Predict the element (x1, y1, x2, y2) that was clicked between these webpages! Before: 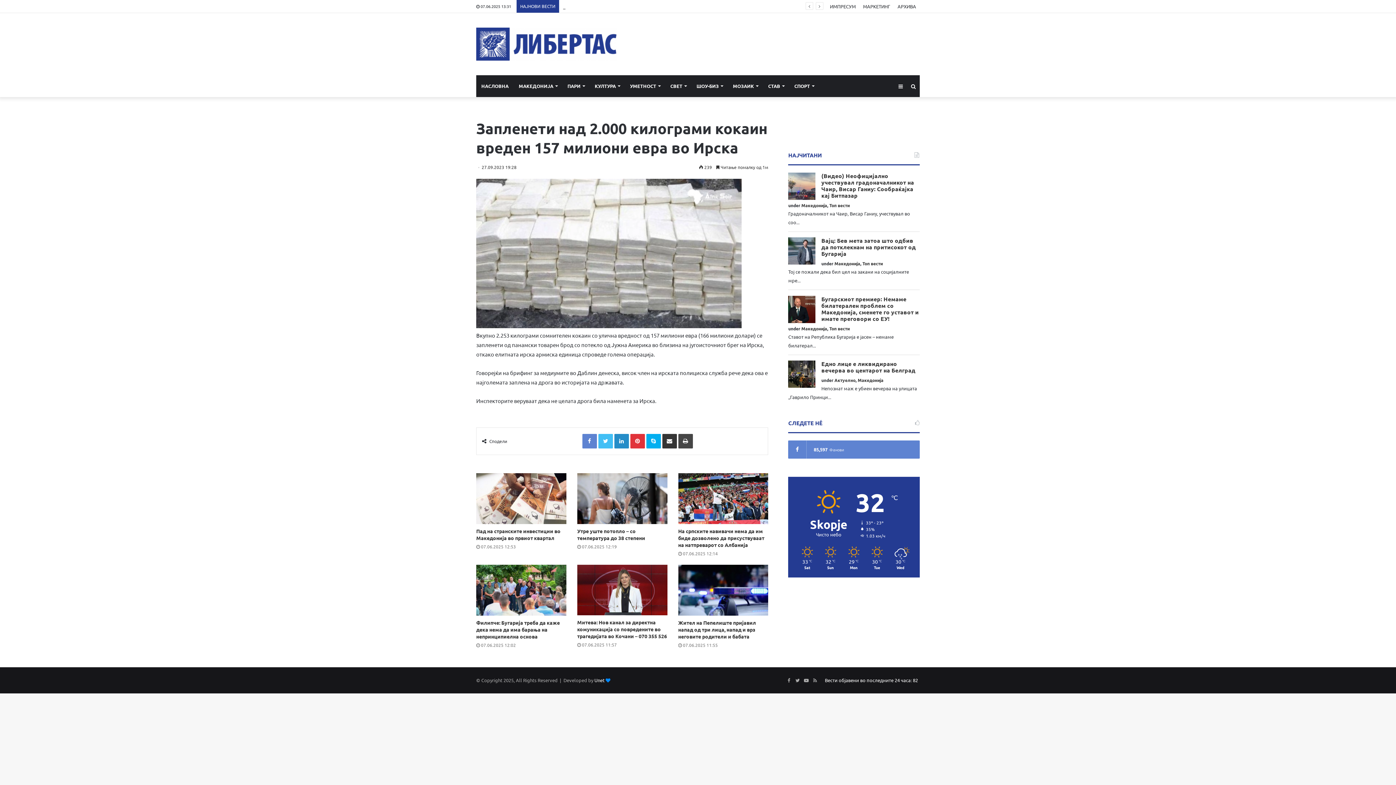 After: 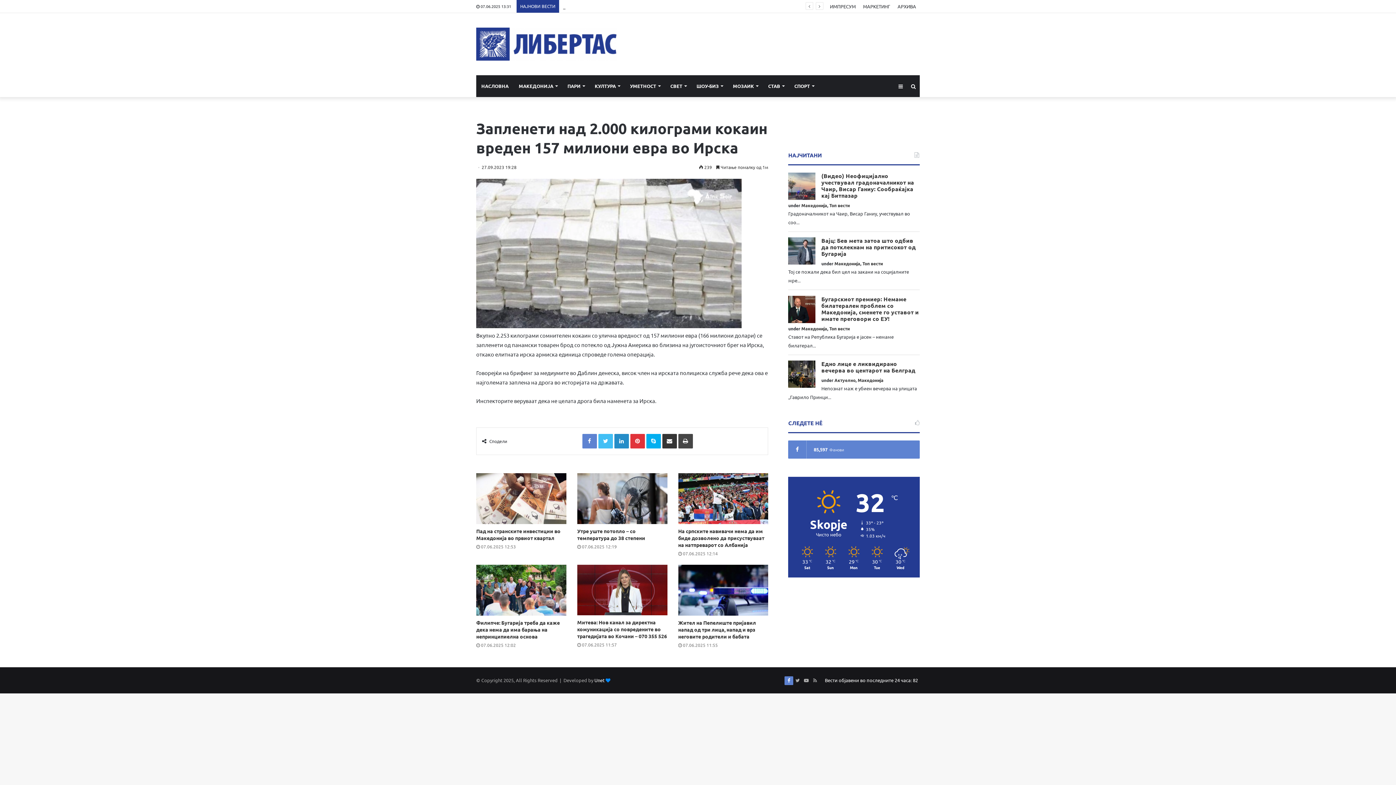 Action: bbox: (784, 676, 793, 685) label: Facebook